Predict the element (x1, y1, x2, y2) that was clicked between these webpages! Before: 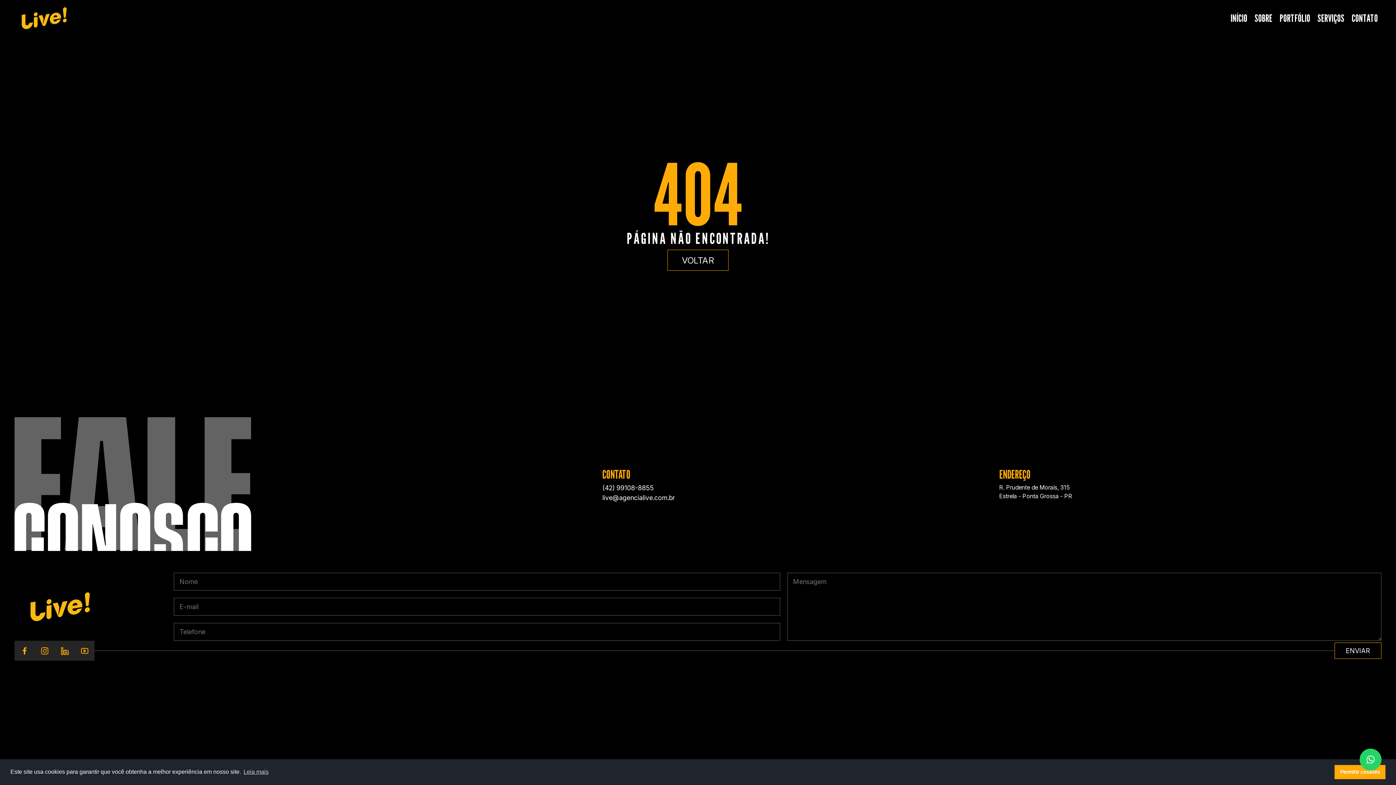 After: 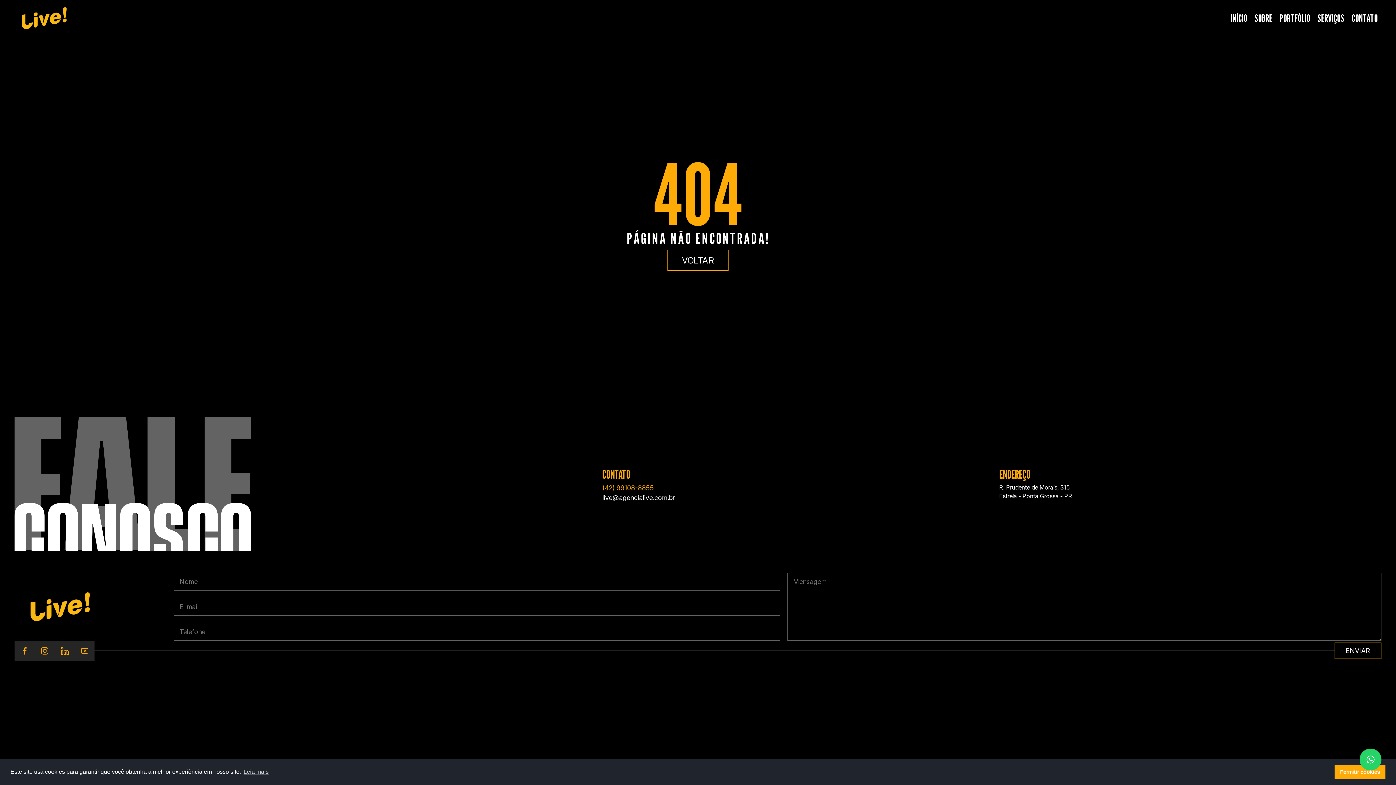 Action: bbox: (602, 484, 654, 492) label: (42) 99108-8855